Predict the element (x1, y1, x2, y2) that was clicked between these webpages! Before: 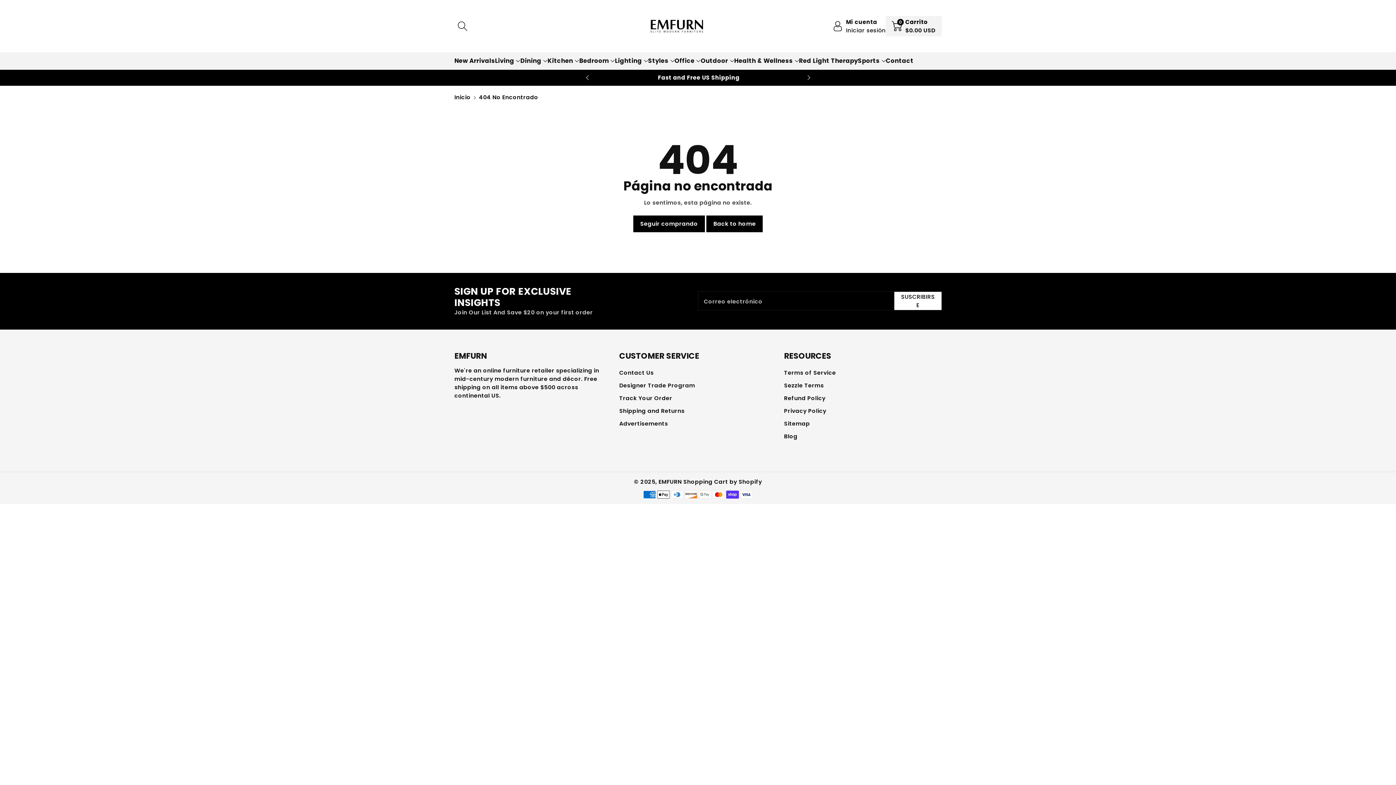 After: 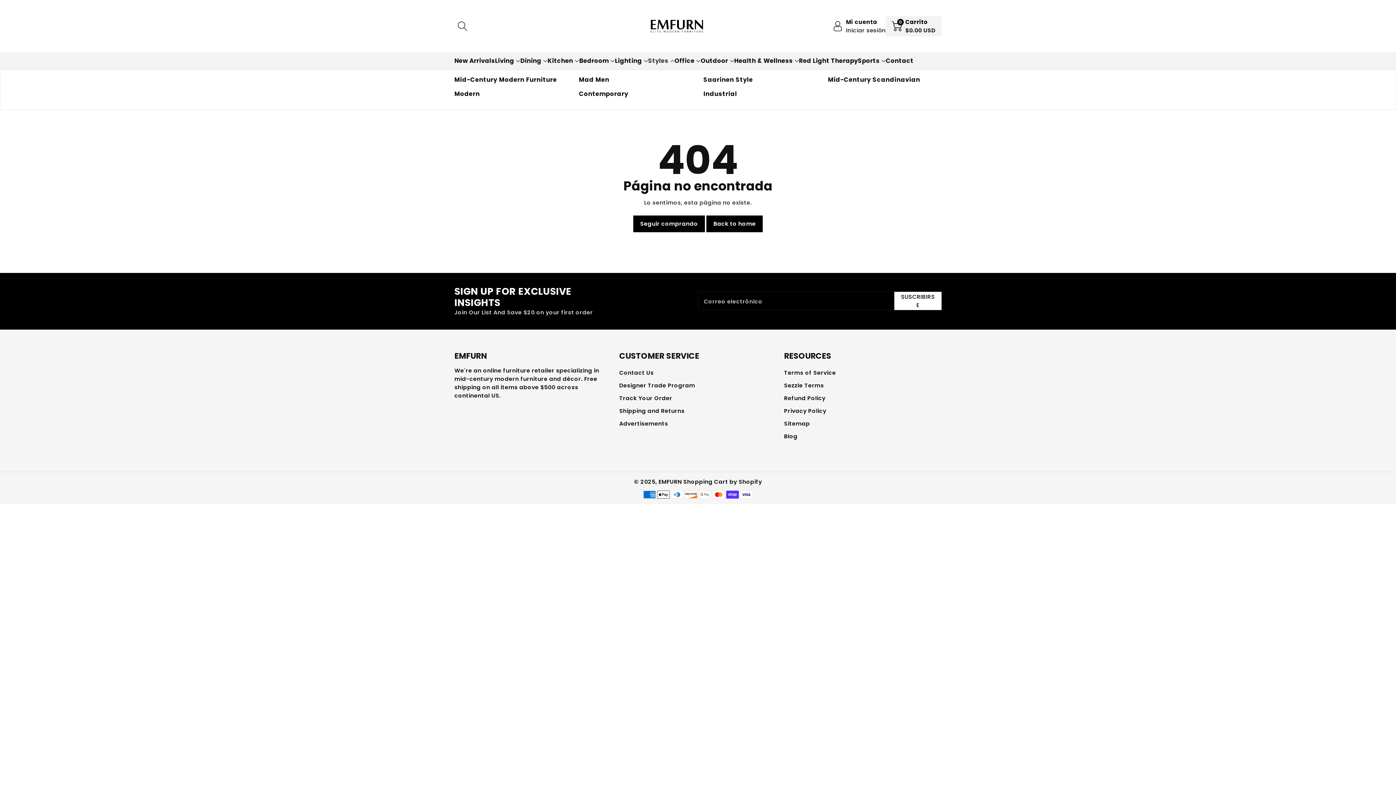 Action: label: Styles bbox: (648, 56, 674, 65)